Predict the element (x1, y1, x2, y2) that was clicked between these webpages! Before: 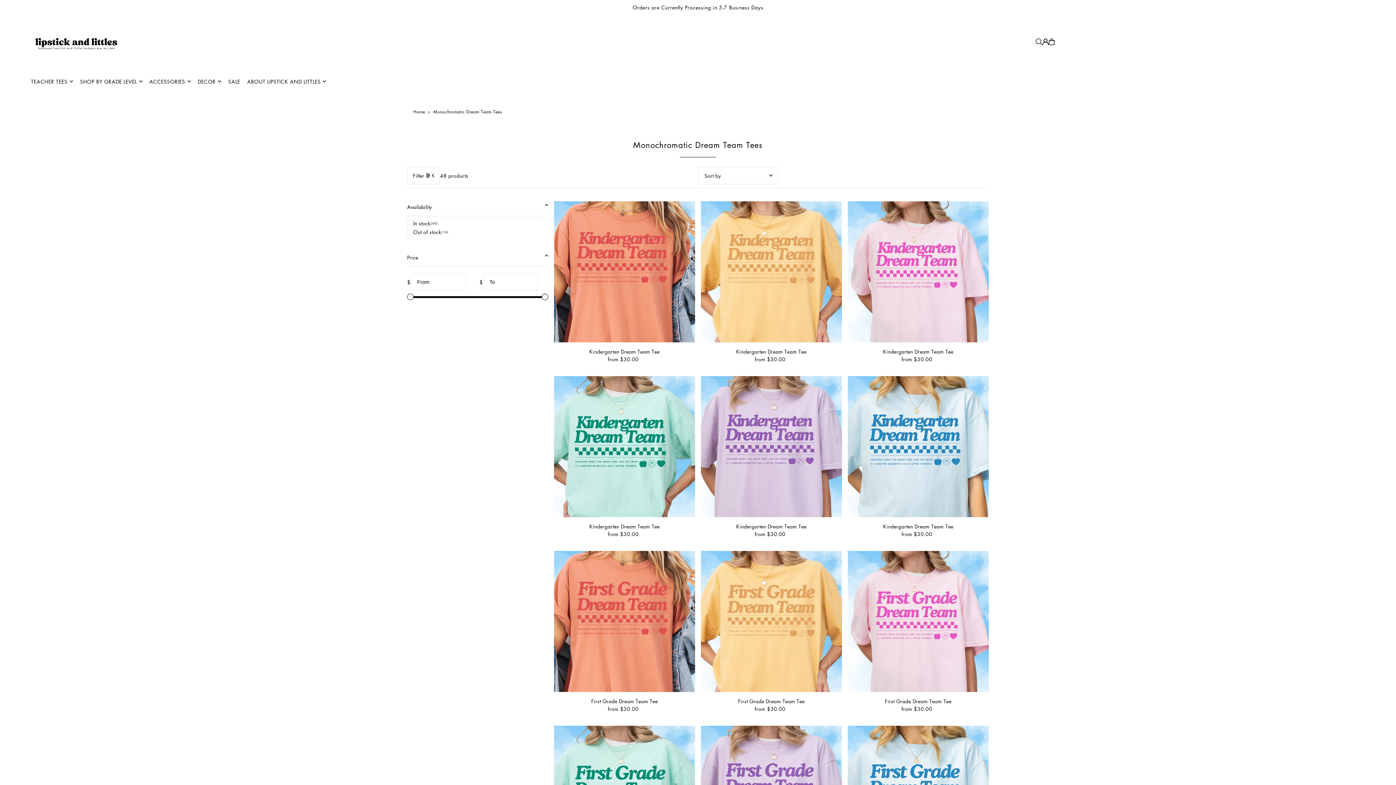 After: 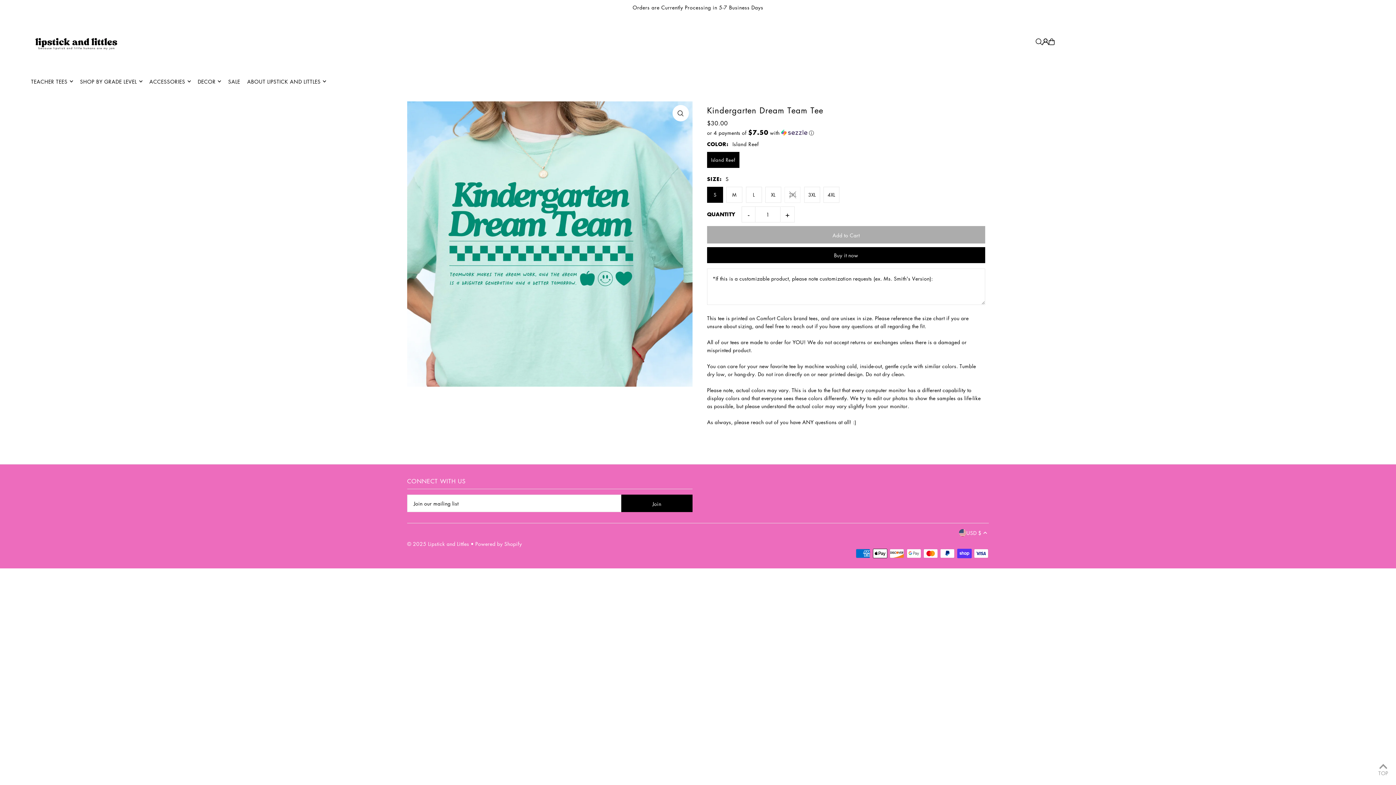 Action: bbox: (554, 522, 695, 530) label: Kindergarten Dream Team Tee